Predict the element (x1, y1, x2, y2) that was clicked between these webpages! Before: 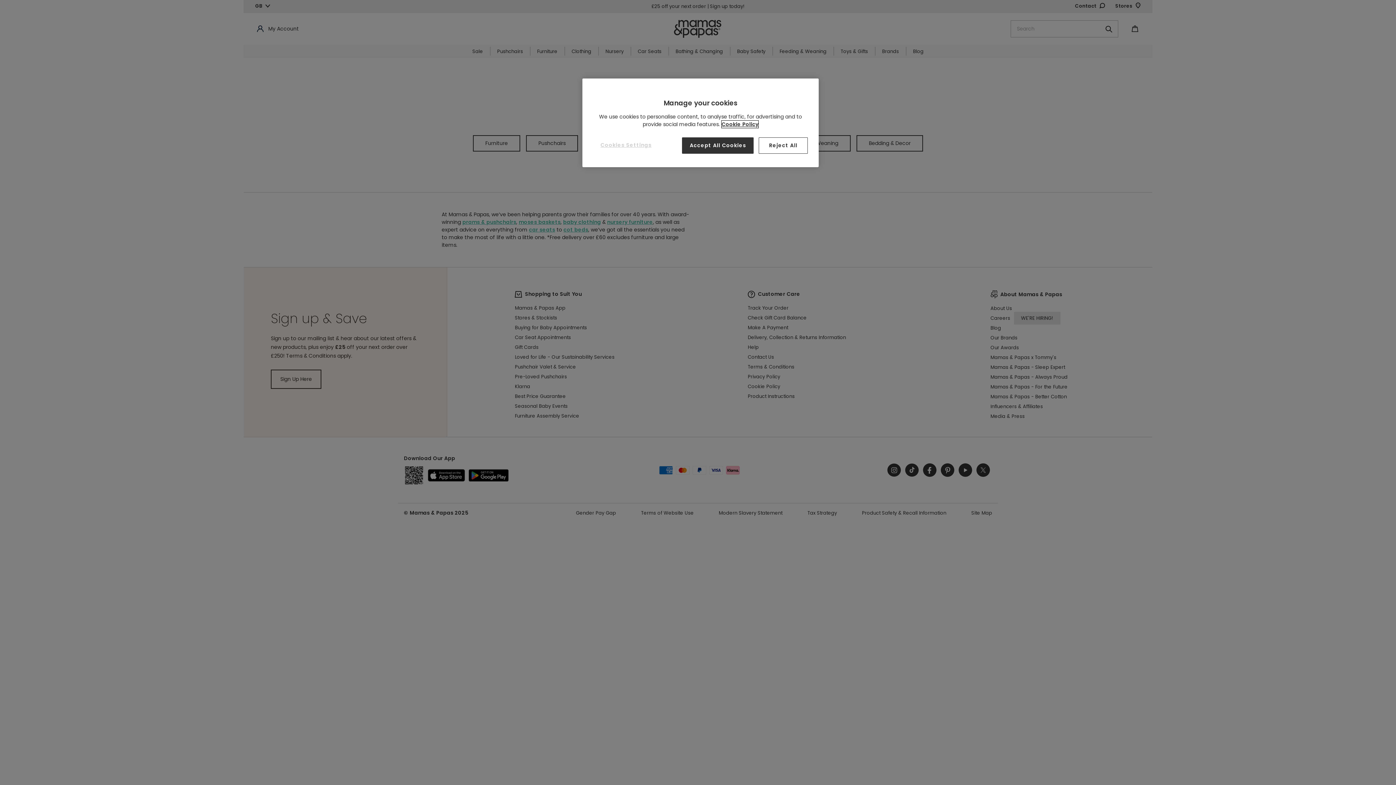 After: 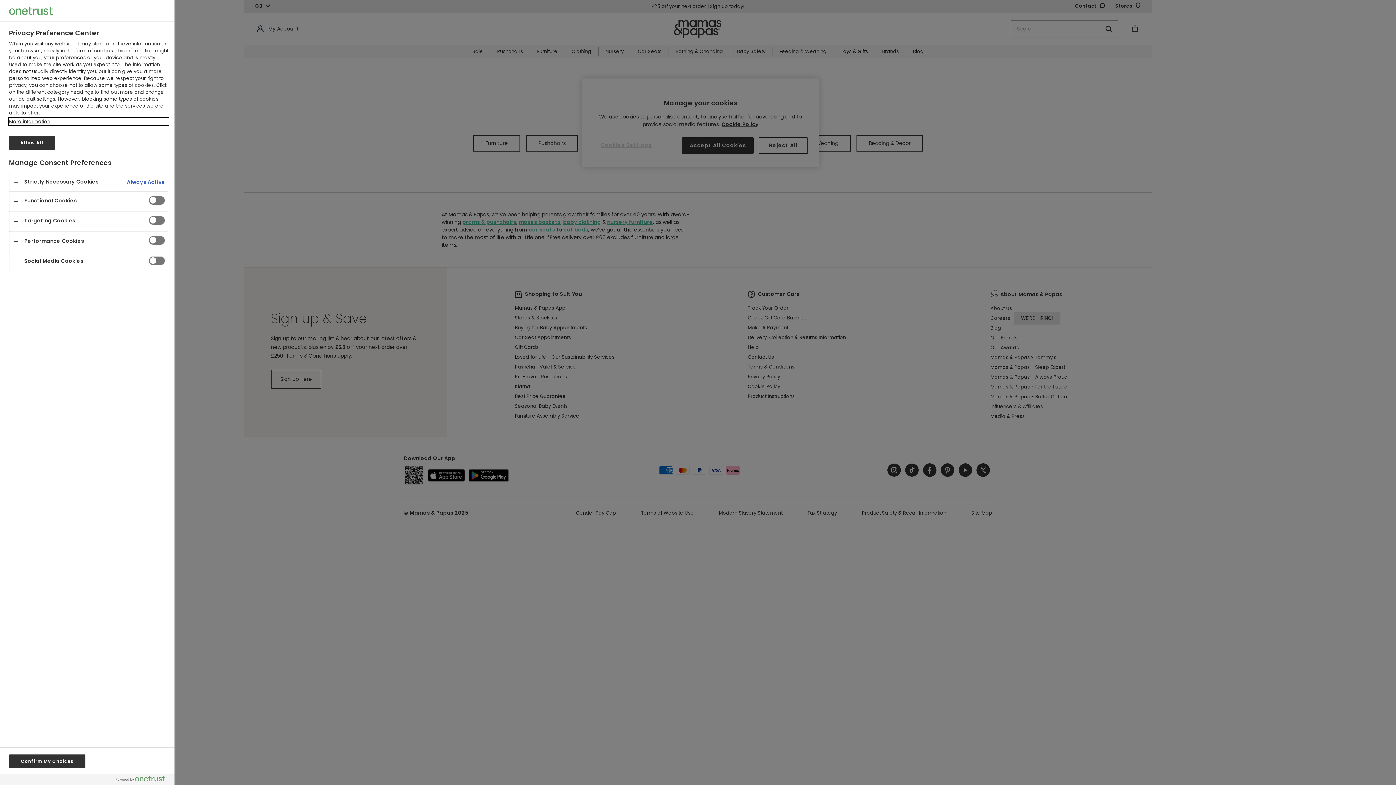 Action: label: Cookies Settings bbox: (593, 137, 658, 153)